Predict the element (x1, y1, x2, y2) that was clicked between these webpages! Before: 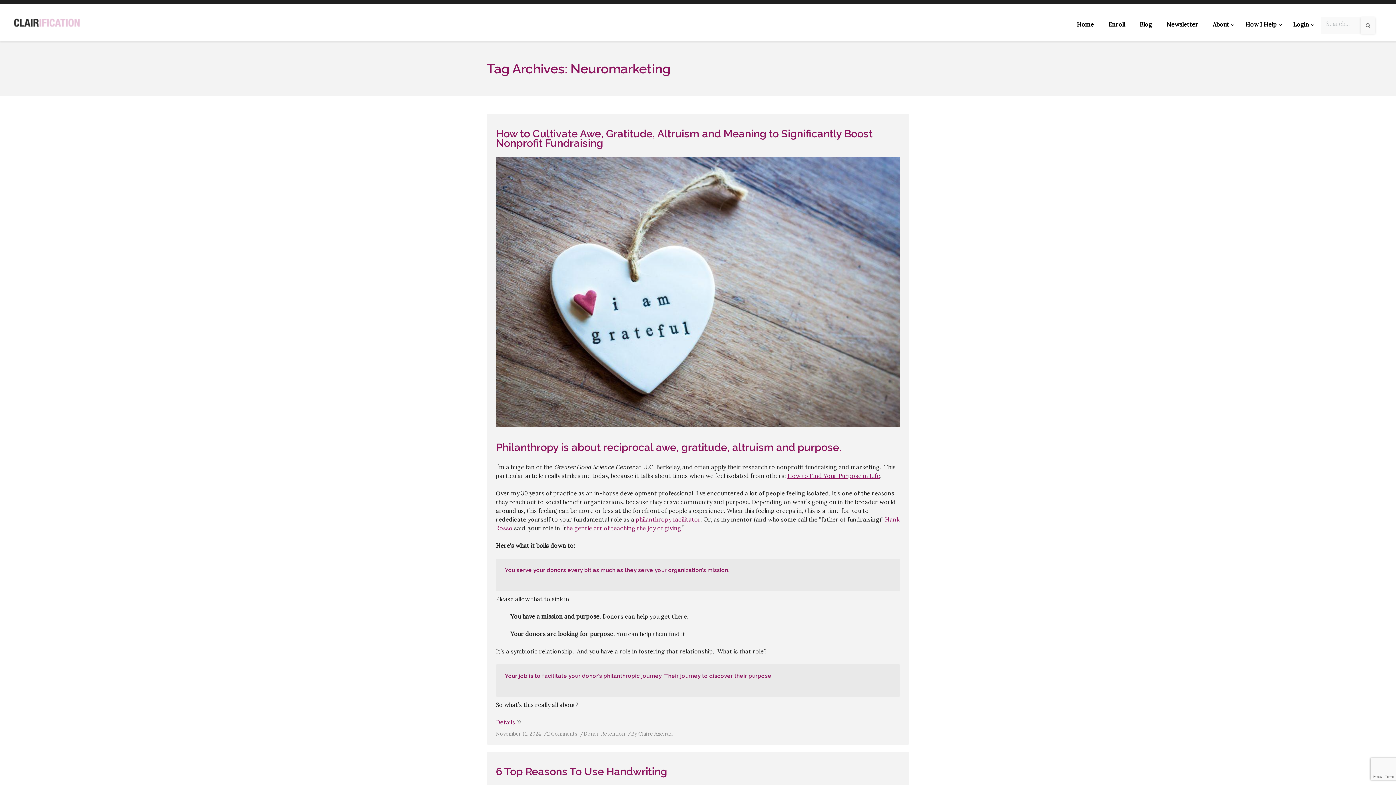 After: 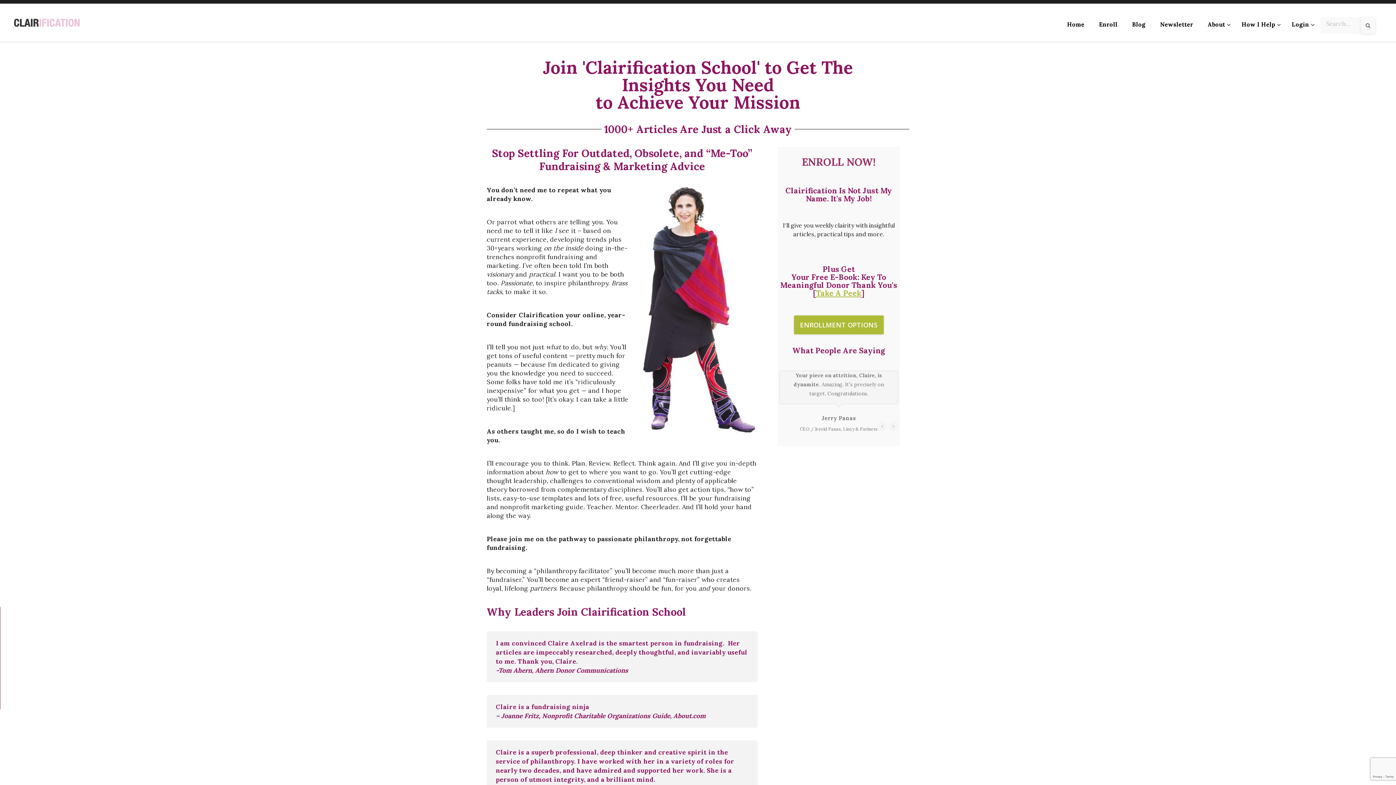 Action: label: Enroll bbox: (1101, 14, 1132, 33)